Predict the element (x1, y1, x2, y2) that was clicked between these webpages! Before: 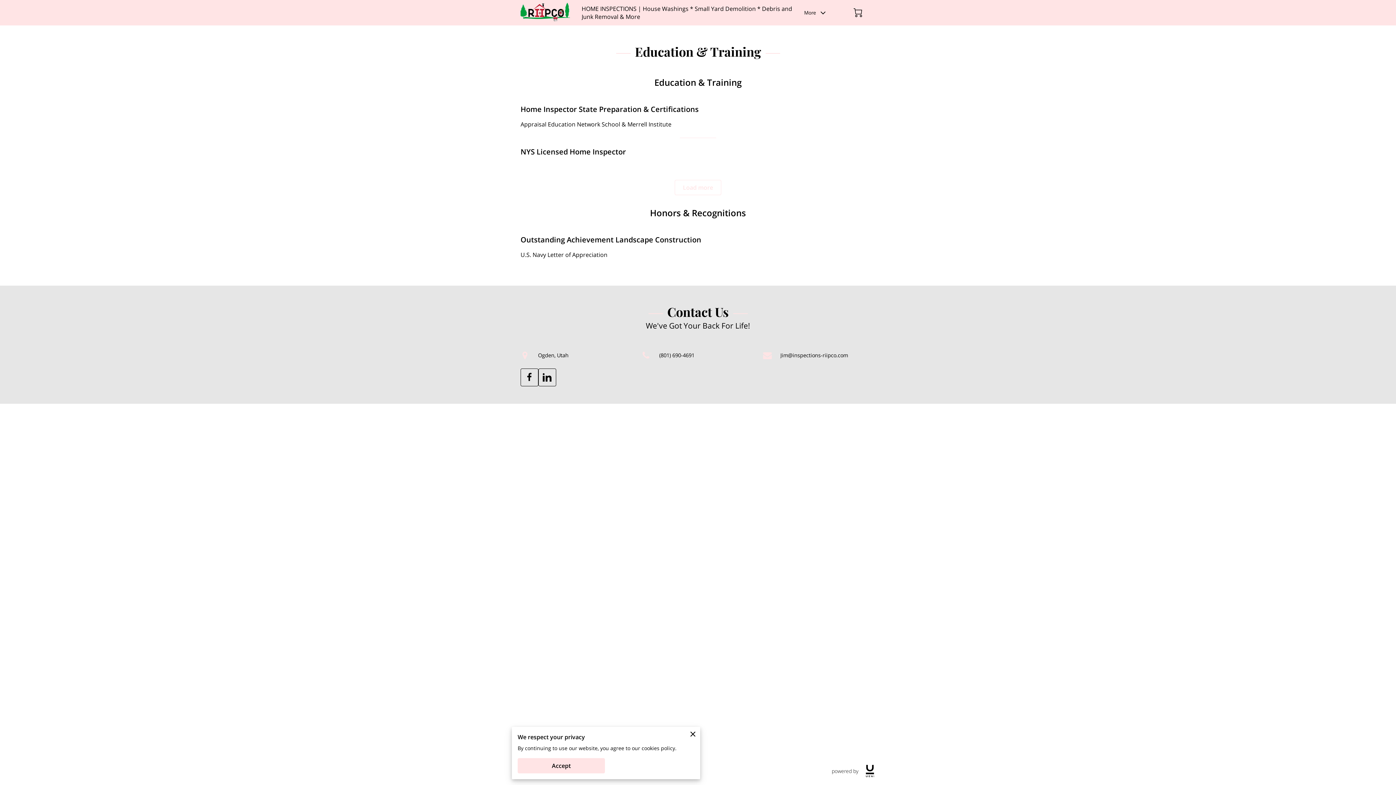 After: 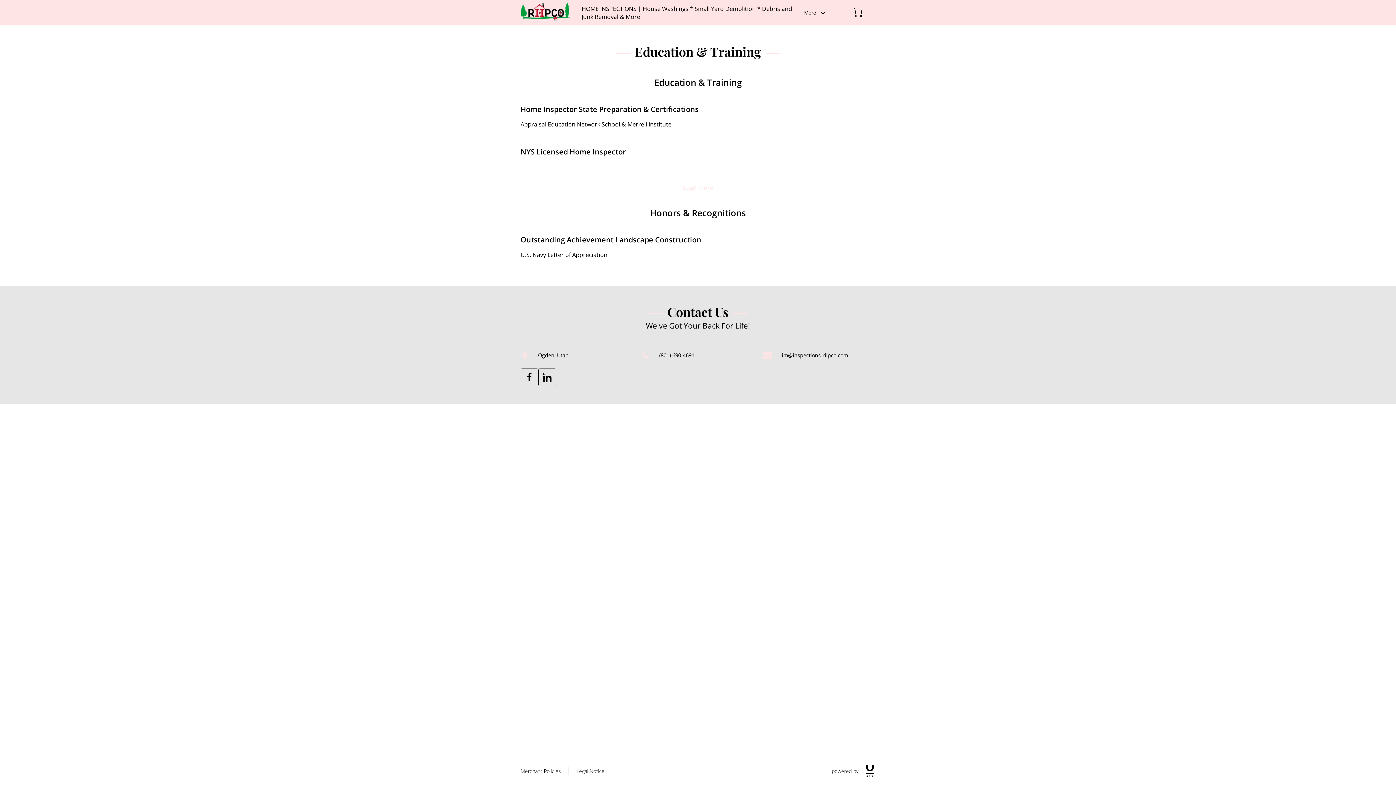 Action: label: Accept bbox: (517, 758, 605, 773)